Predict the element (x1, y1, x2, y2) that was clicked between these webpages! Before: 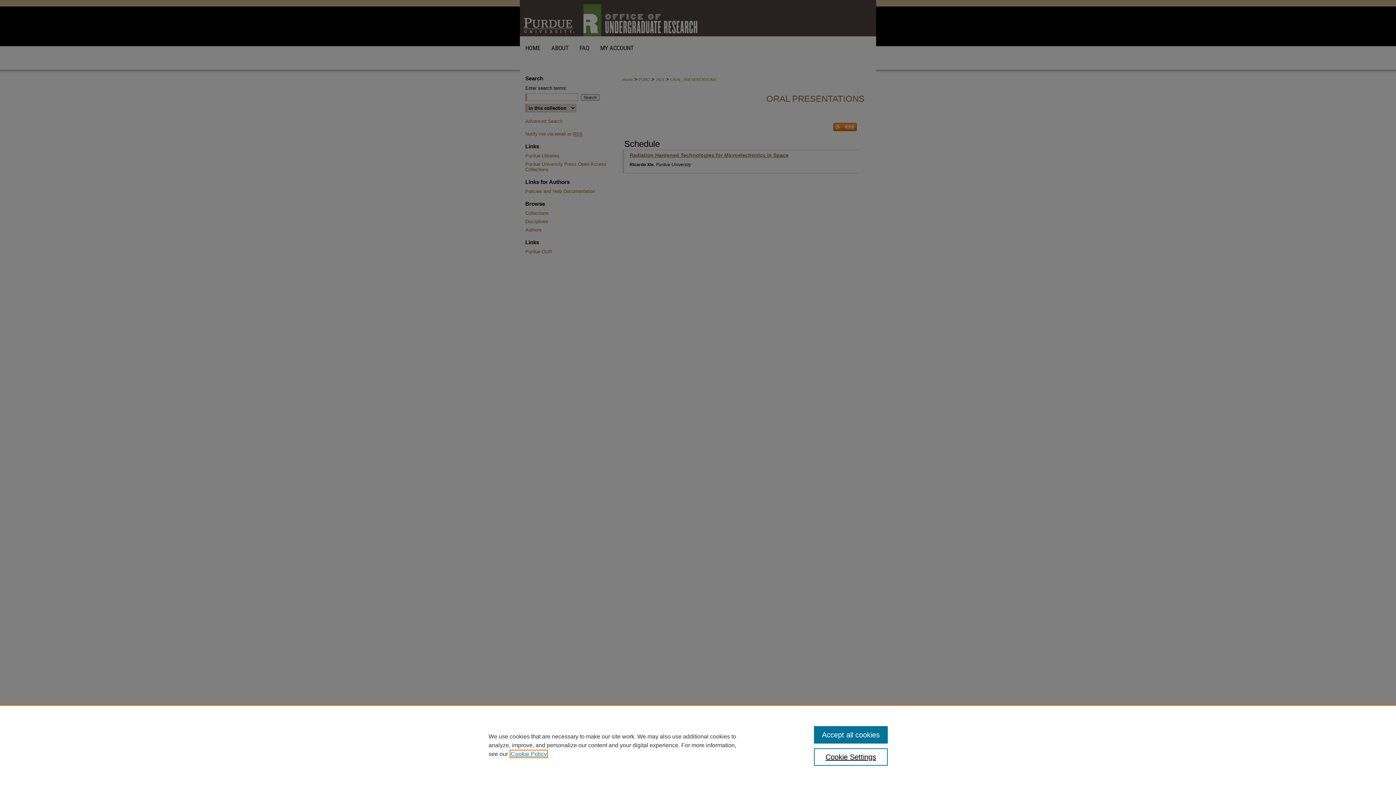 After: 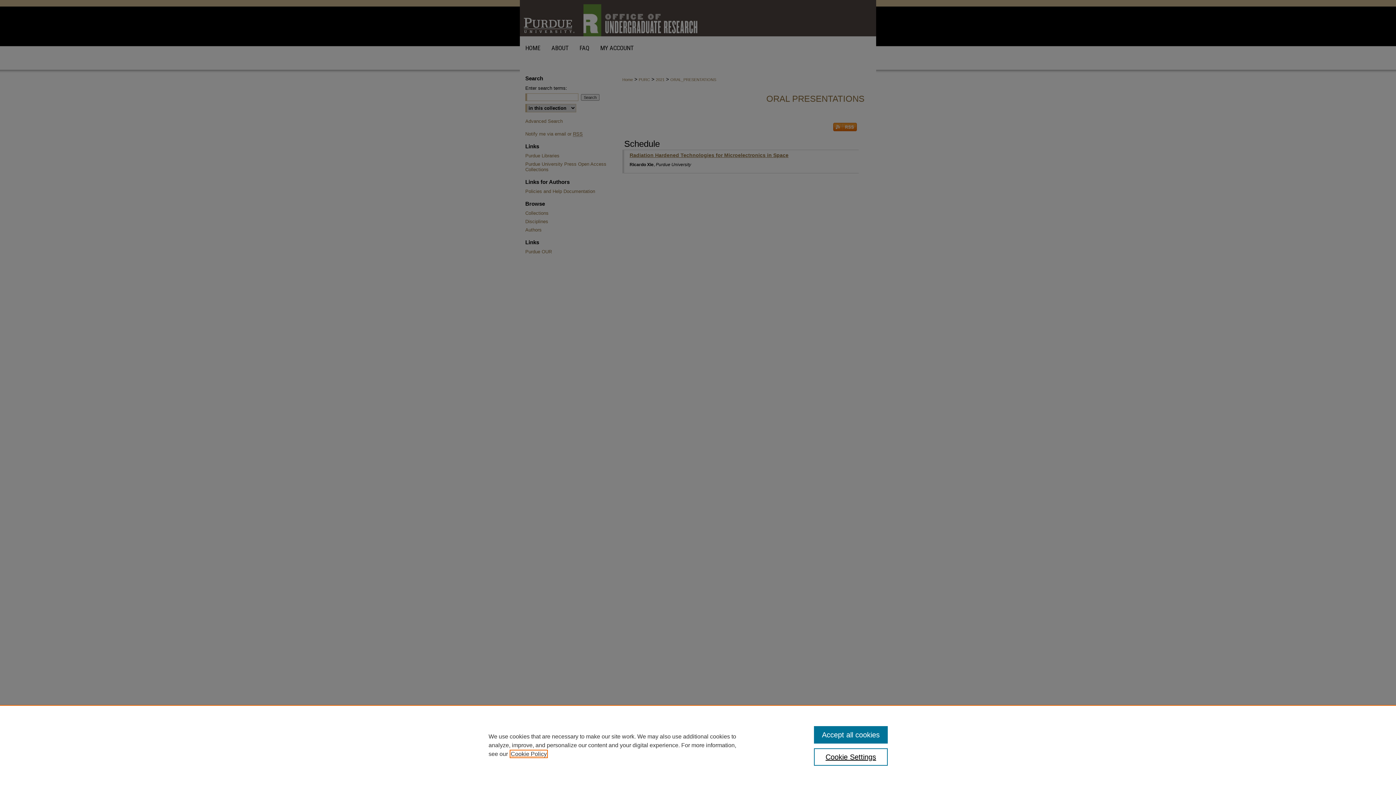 Action: label: , opens in a new tab bbox: (510, 751, 546, 757)